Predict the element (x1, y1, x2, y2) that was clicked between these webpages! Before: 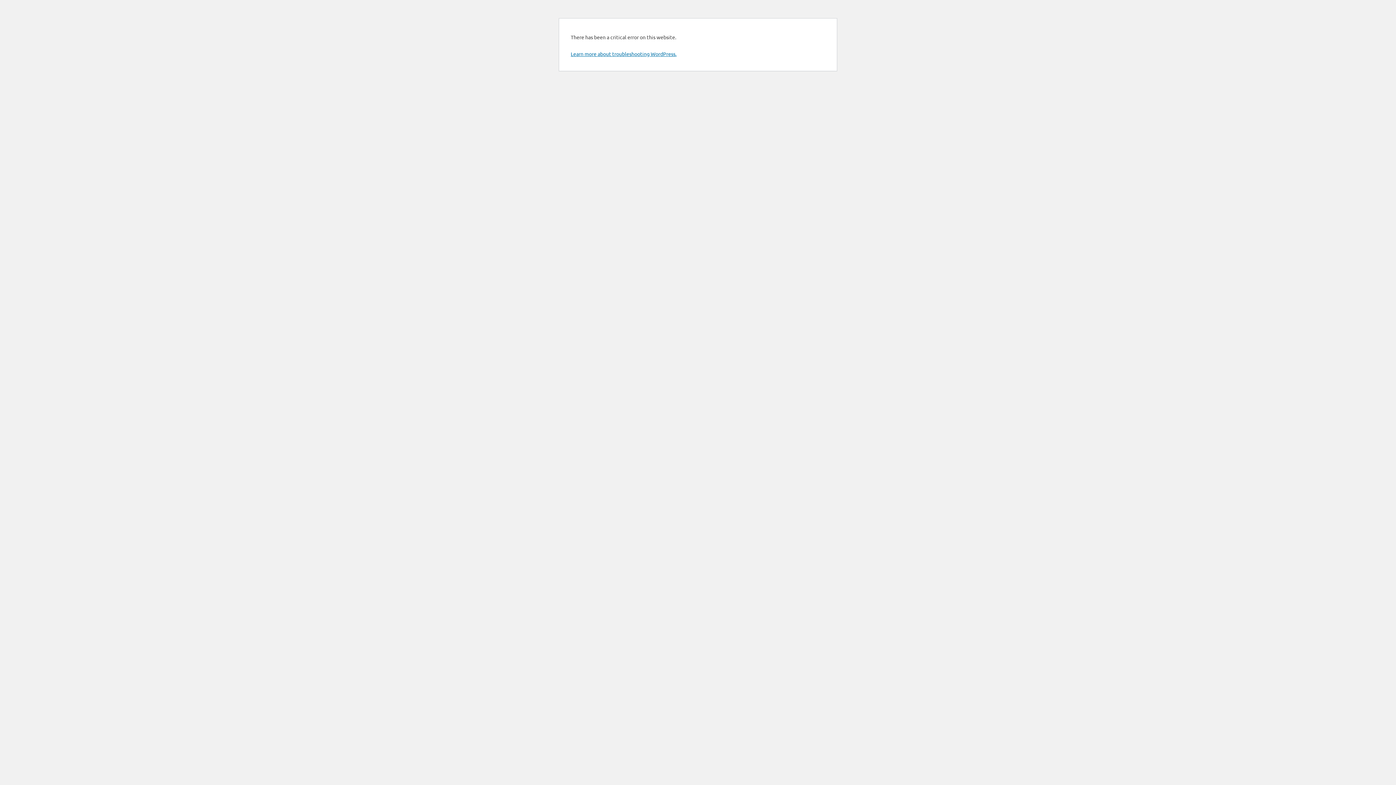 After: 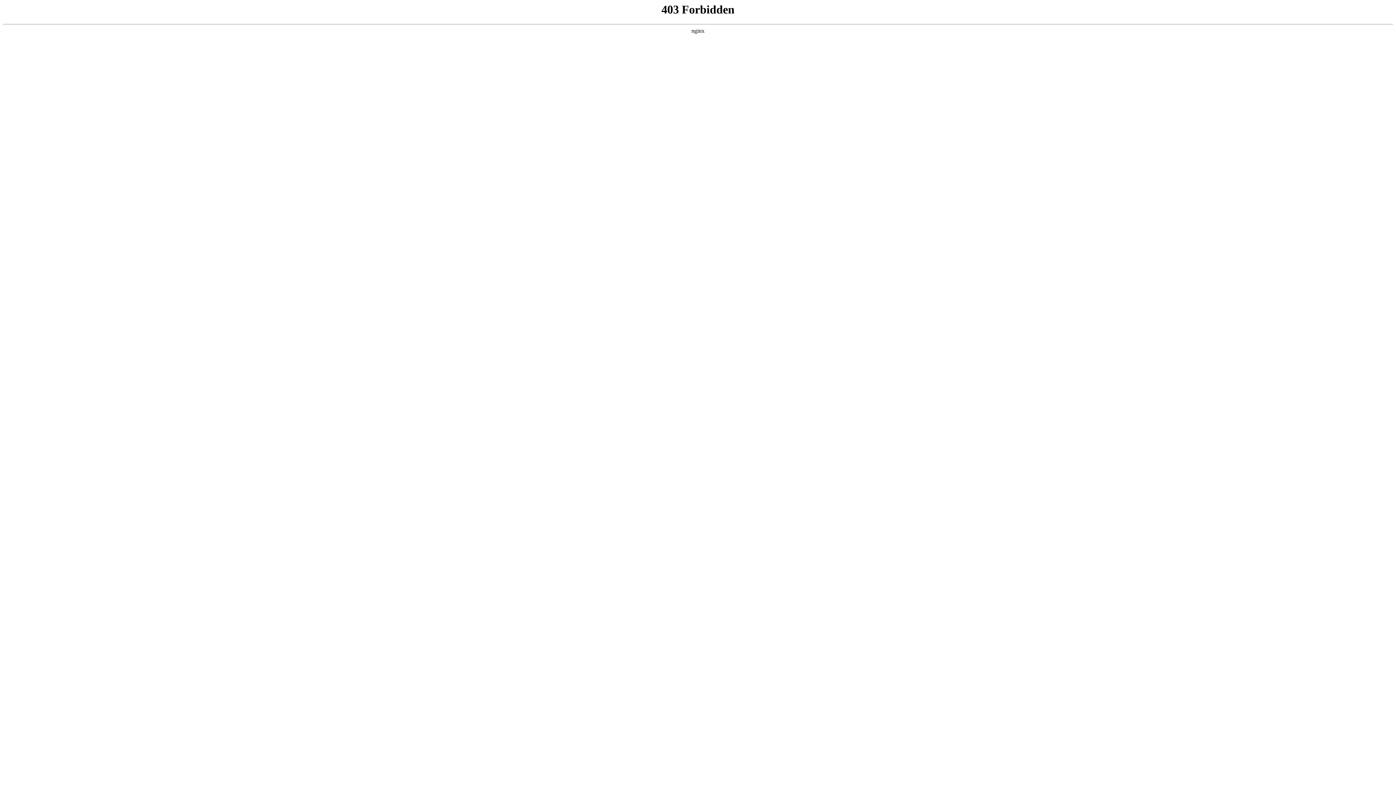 Action: bbox: (570, 50, 676, 57) label: Learn more about troubleshooting WordPress.